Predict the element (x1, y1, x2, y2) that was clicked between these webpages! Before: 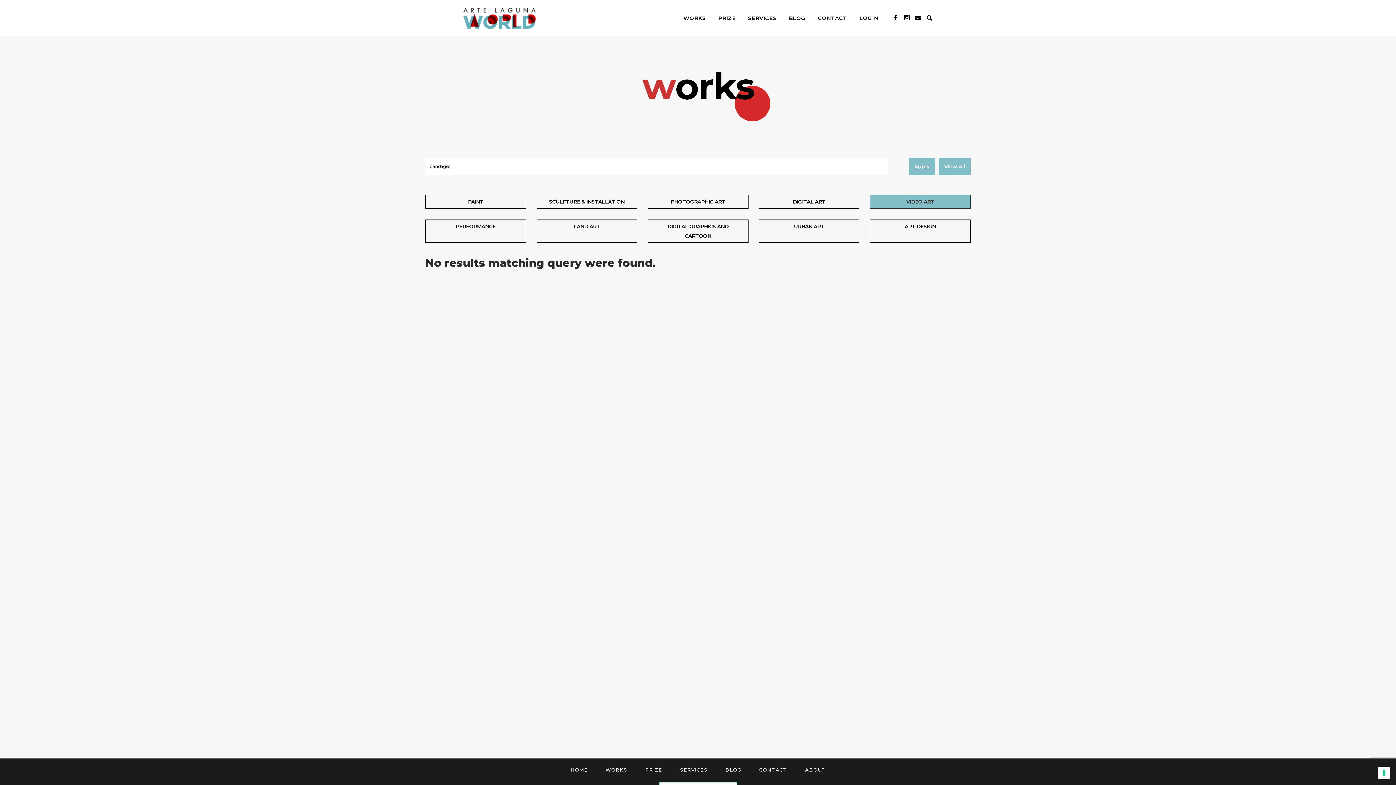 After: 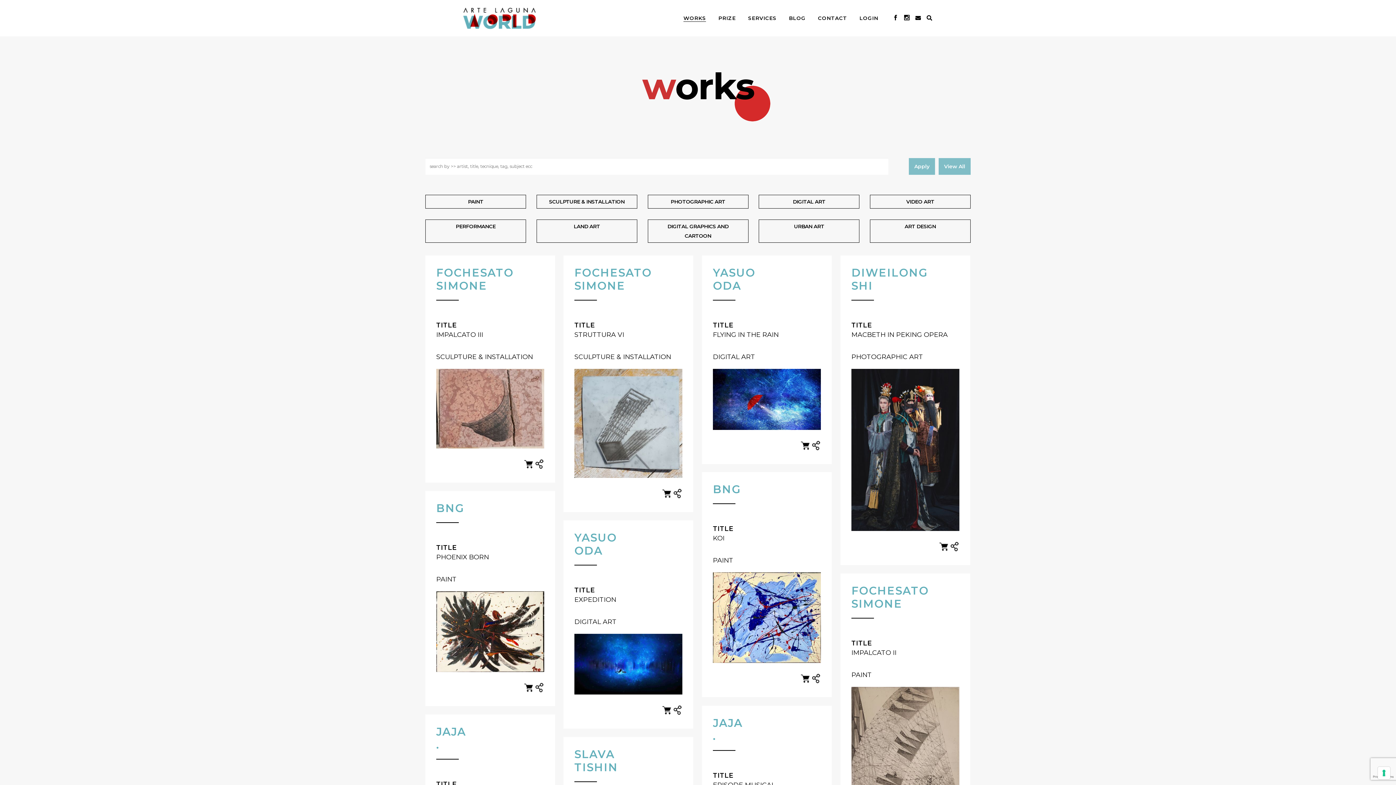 Action: bbox: (870, 194, 970, 208) label: VIDEO ART